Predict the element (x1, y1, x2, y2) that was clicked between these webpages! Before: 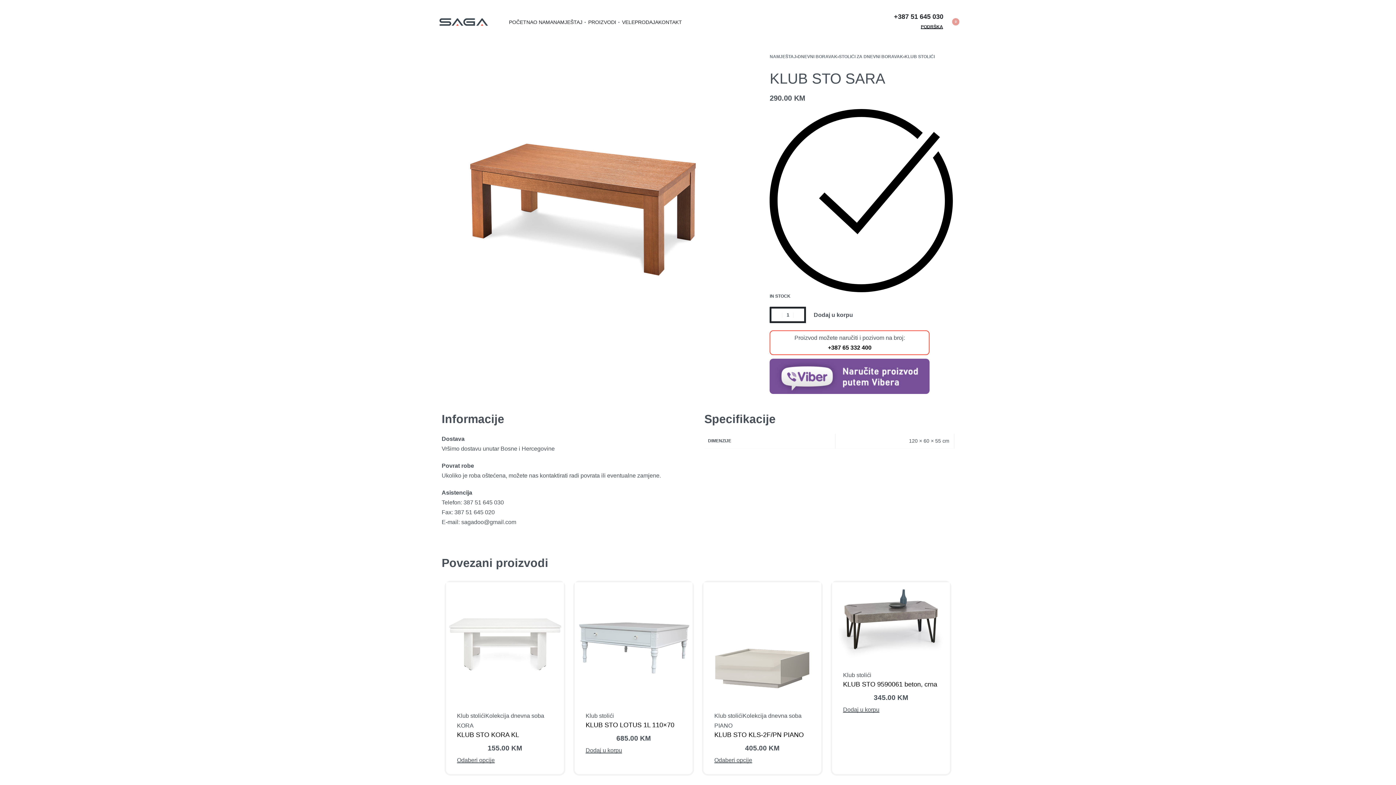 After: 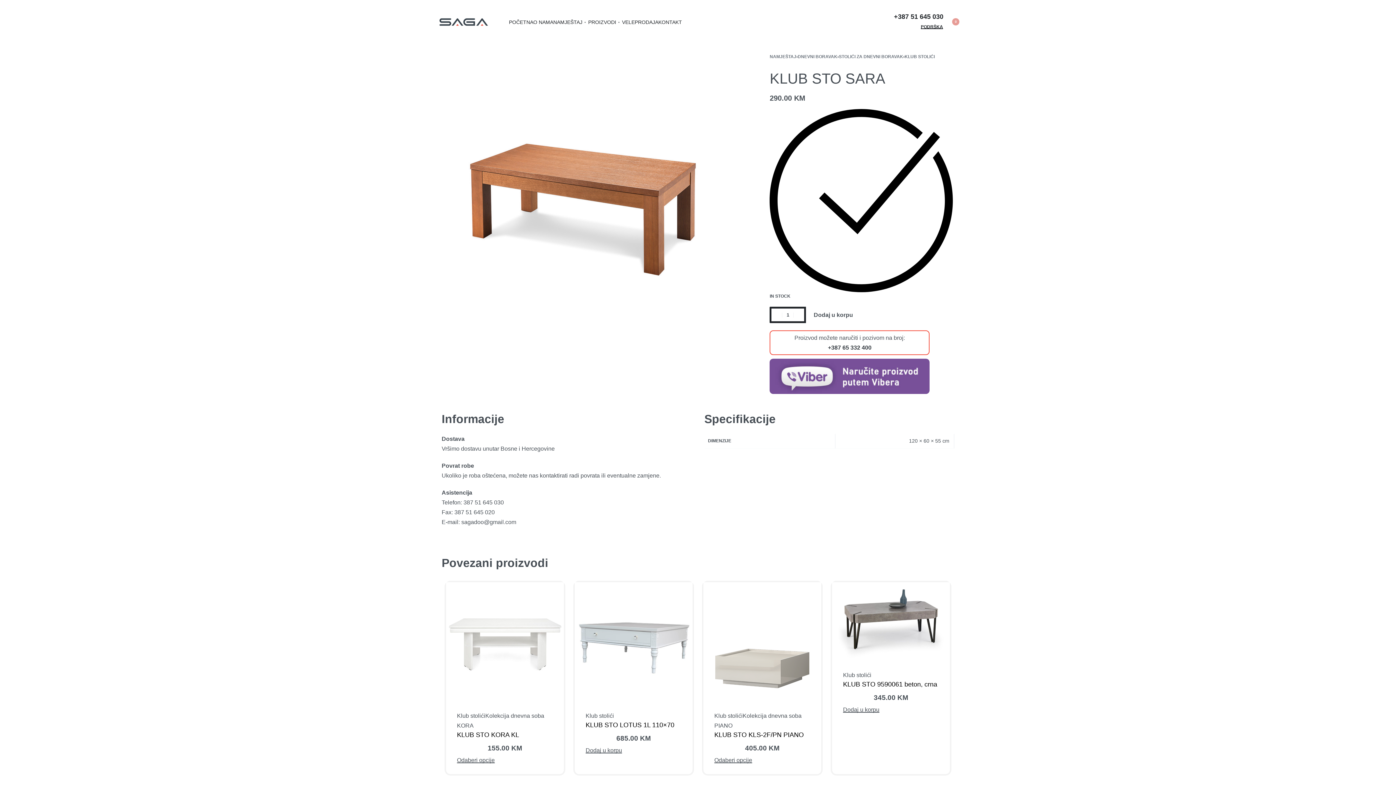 Action: bbox: (828, 344, 871, 351) label: +387 65 332 400